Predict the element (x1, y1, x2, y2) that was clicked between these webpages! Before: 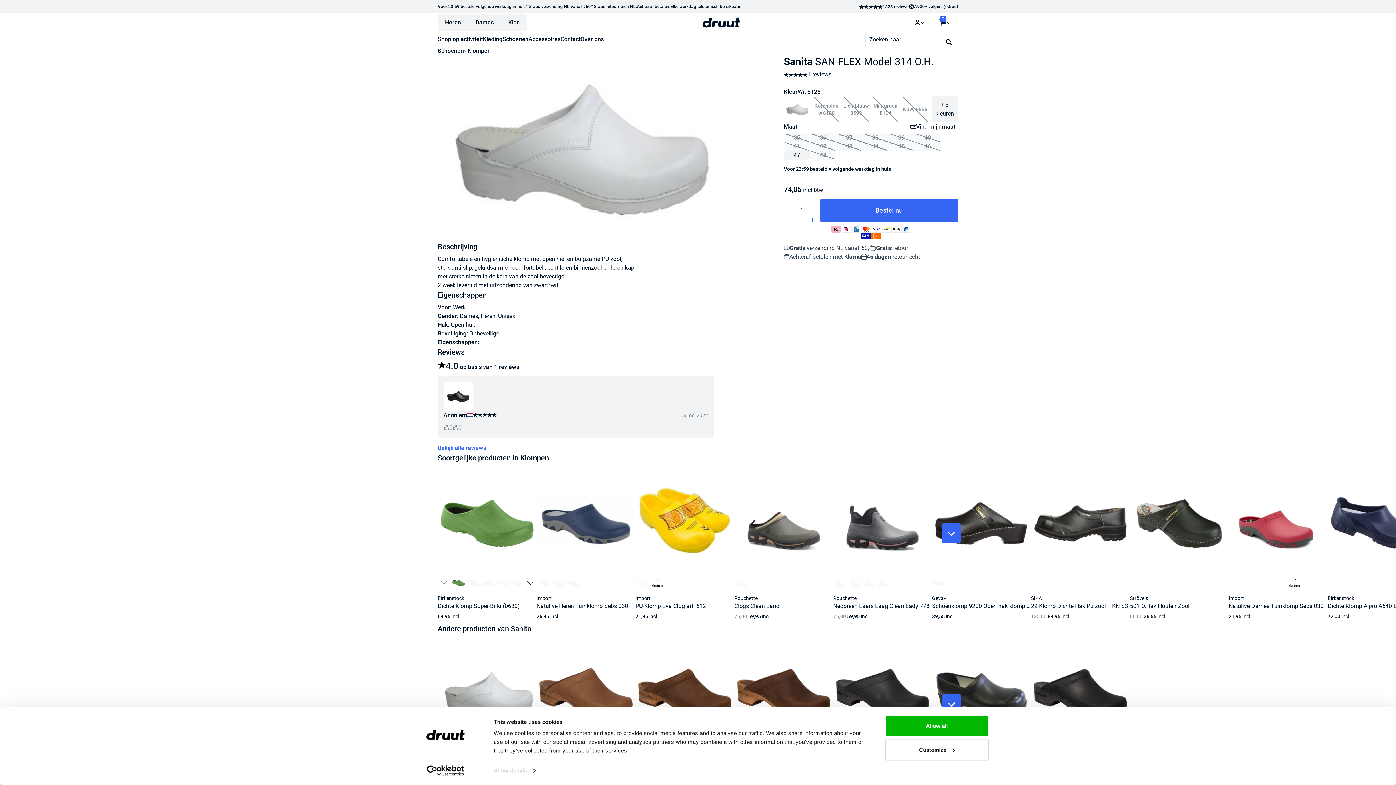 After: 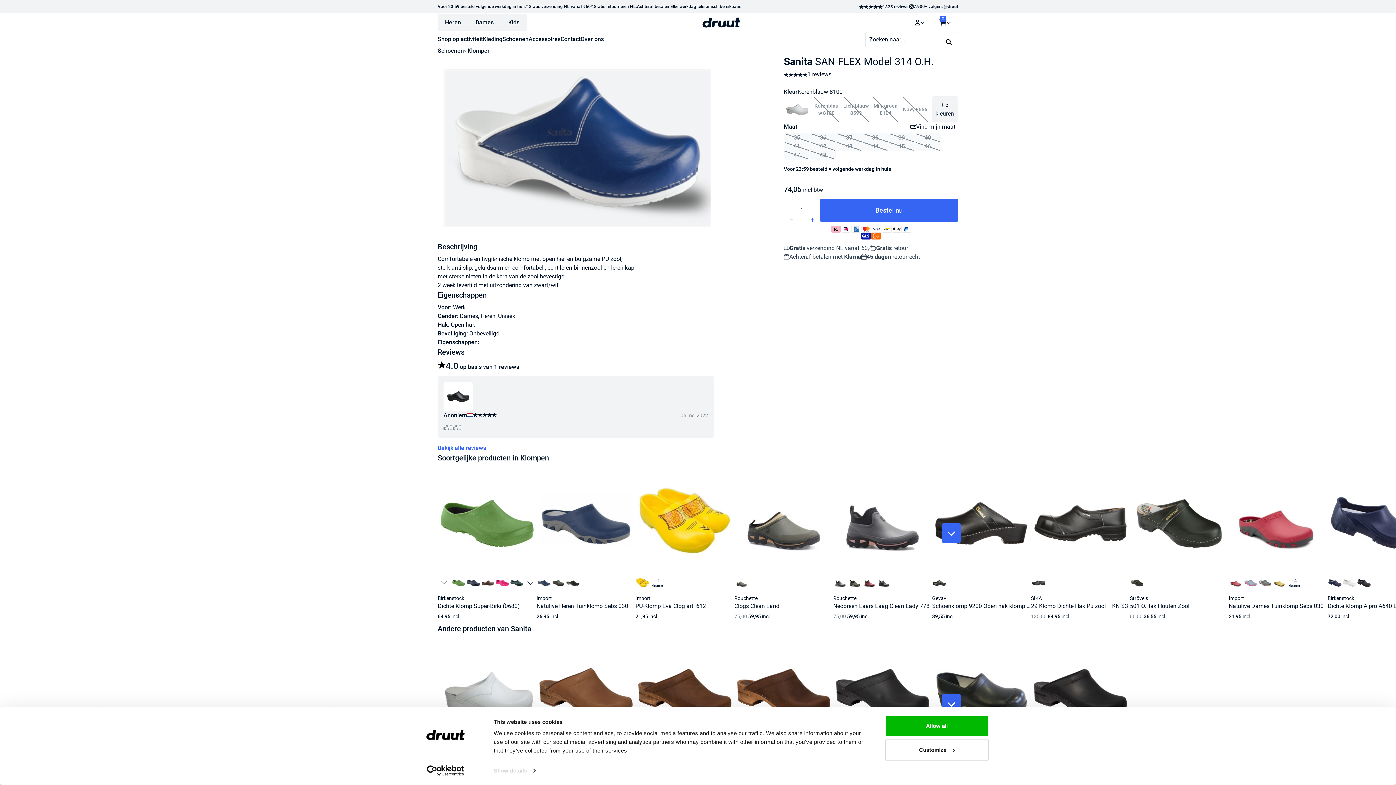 Action: bbox: (813, 96, 839, 122) label: Korenblauw 8100